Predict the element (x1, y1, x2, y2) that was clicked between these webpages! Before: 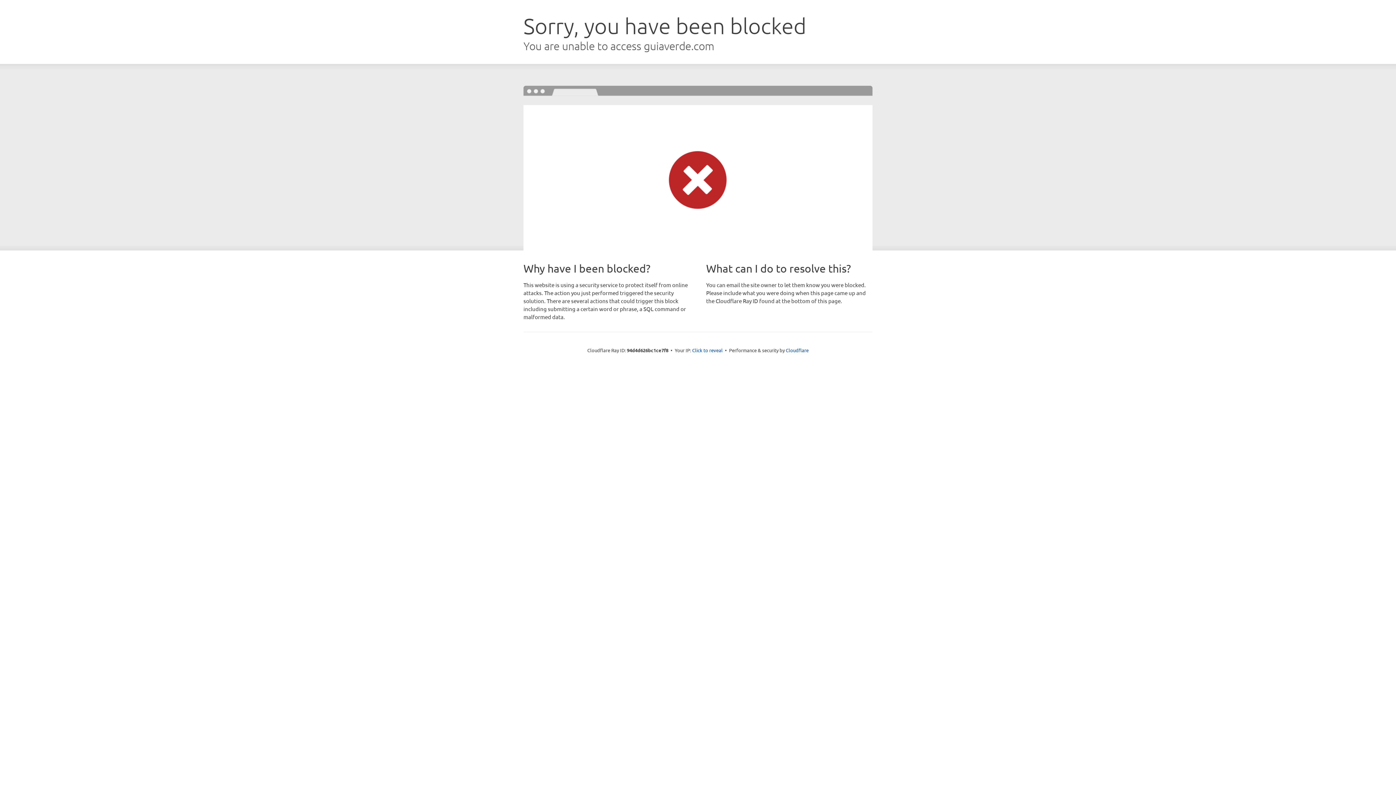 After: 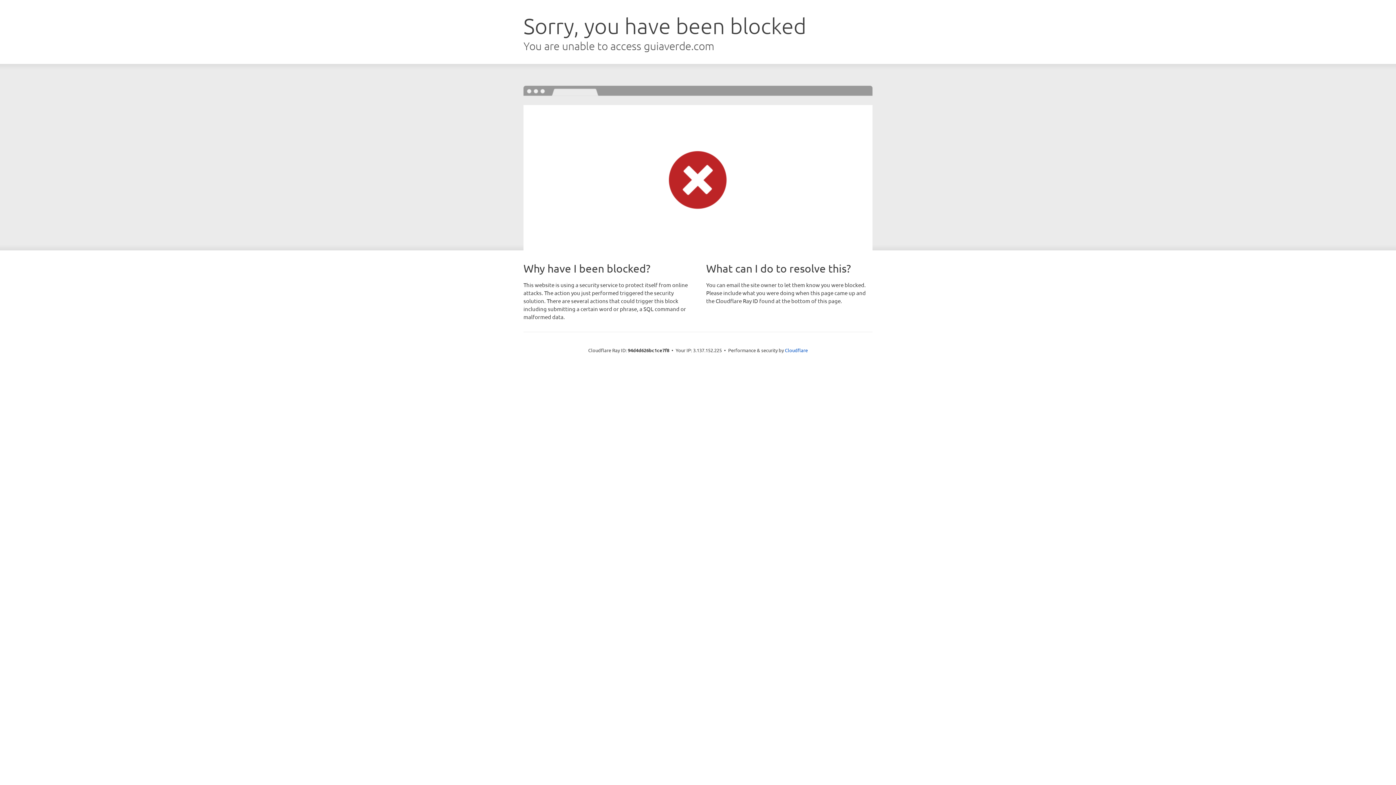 Action: bbox: (692, 346, 722, 353) label: Click to reveal